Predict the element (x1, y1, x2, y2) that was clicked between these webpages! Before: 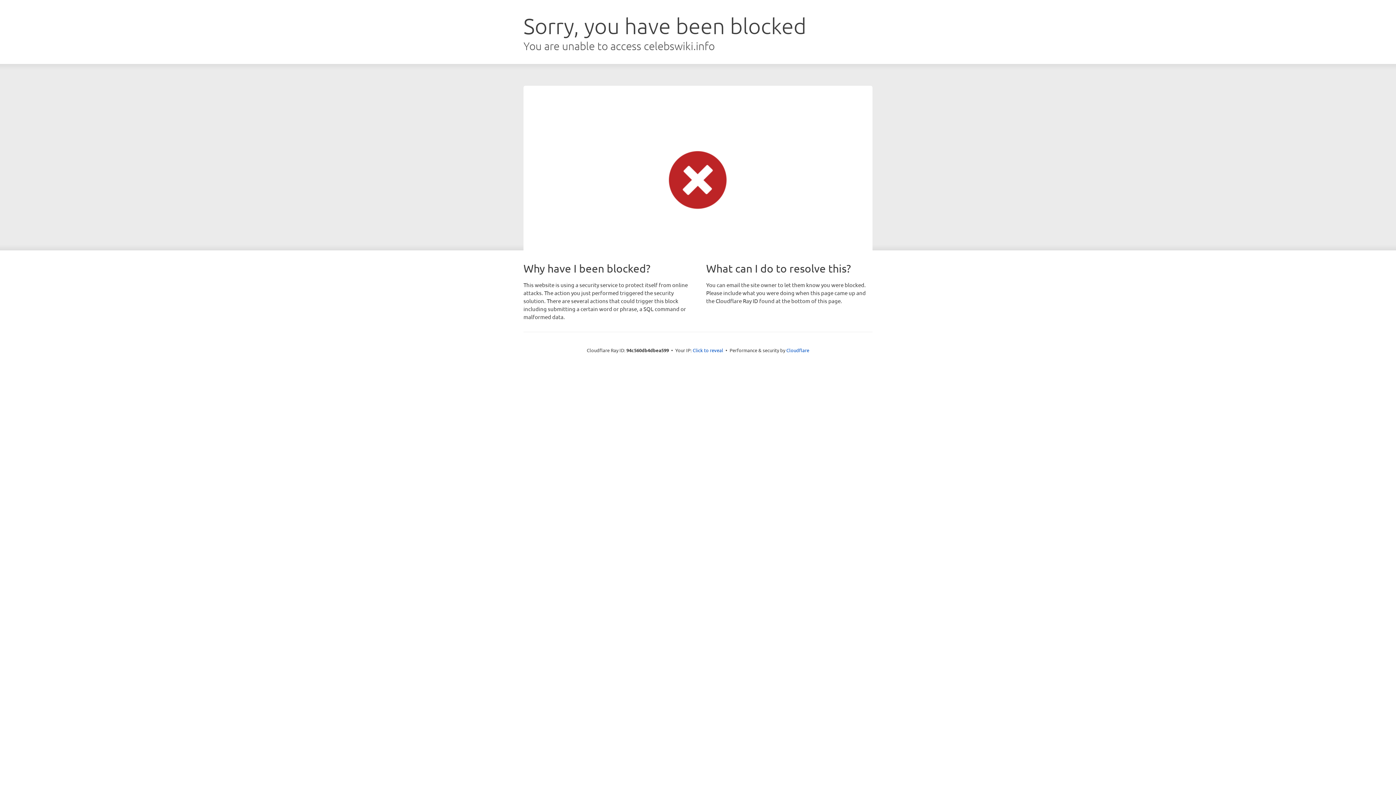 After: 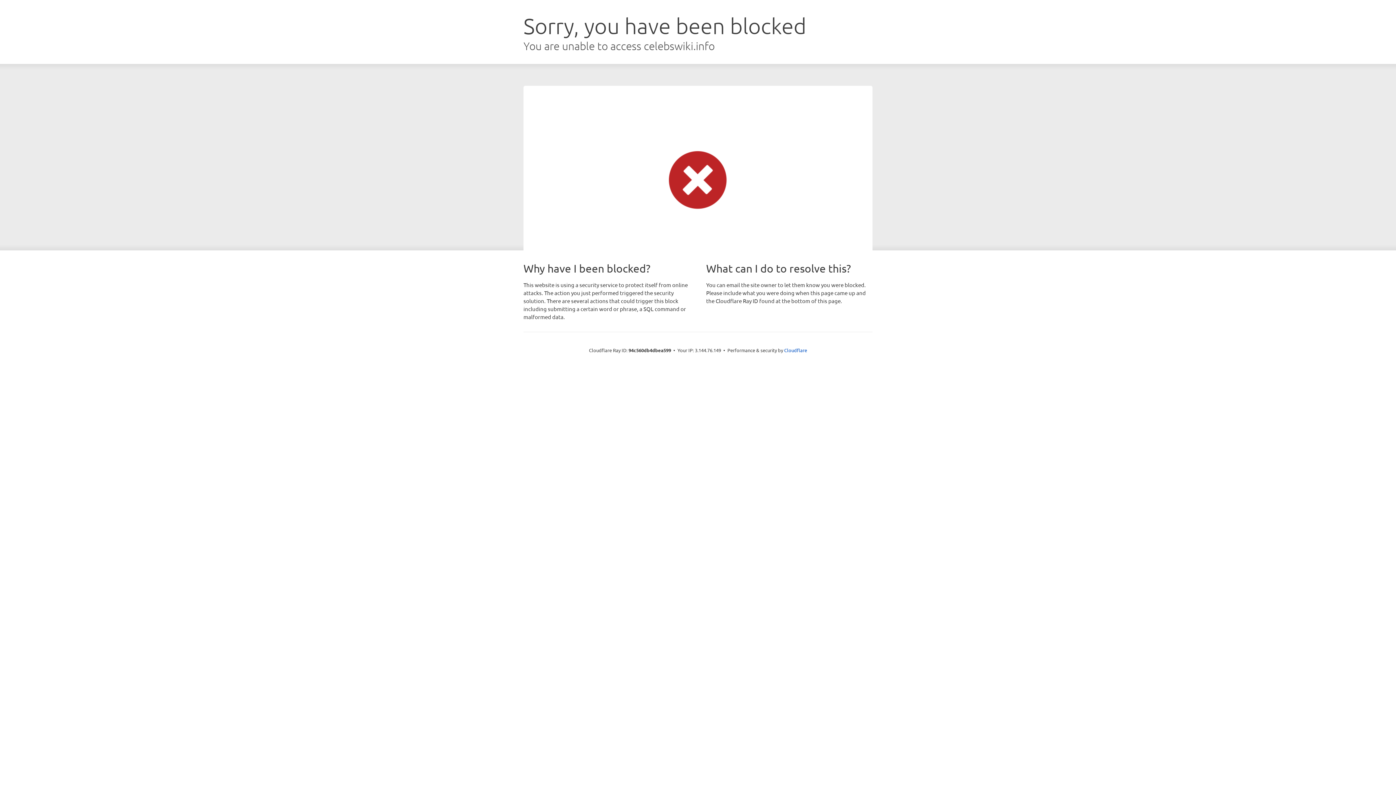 Action: bbox: (692, 346, 723, 353) label: Click to reveal